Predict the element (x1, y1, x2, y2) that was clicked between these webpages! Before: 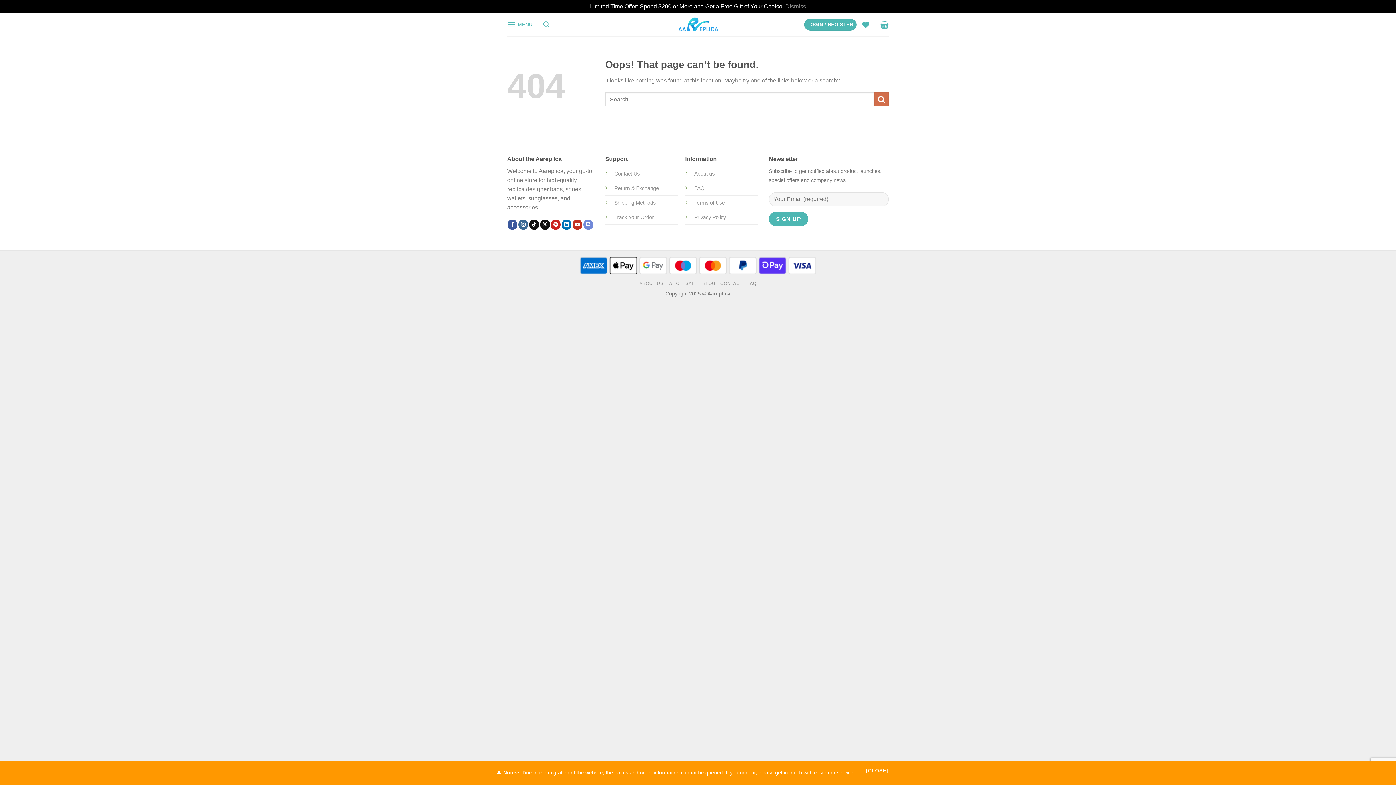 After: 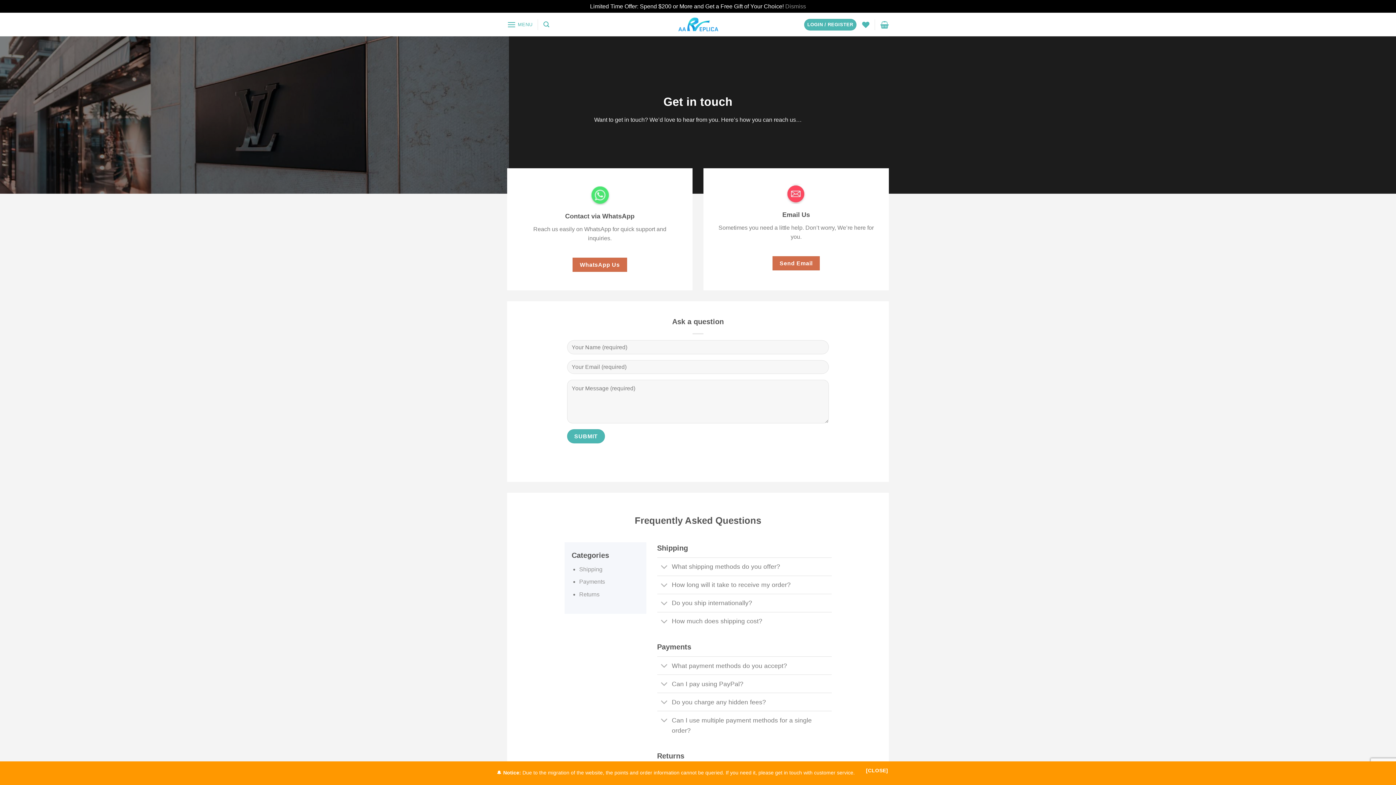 Action: label: Contact Us bbox: (614, 170, 639, 176)